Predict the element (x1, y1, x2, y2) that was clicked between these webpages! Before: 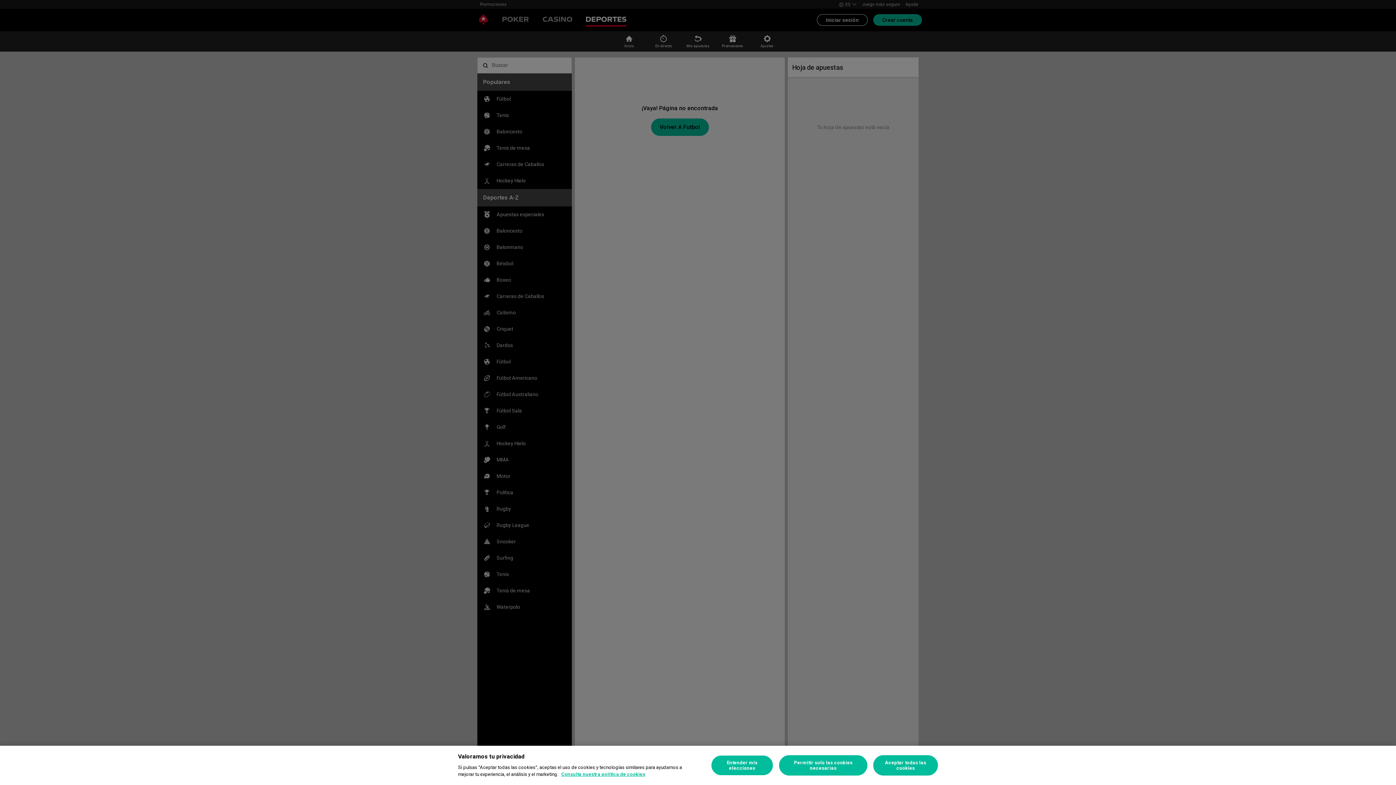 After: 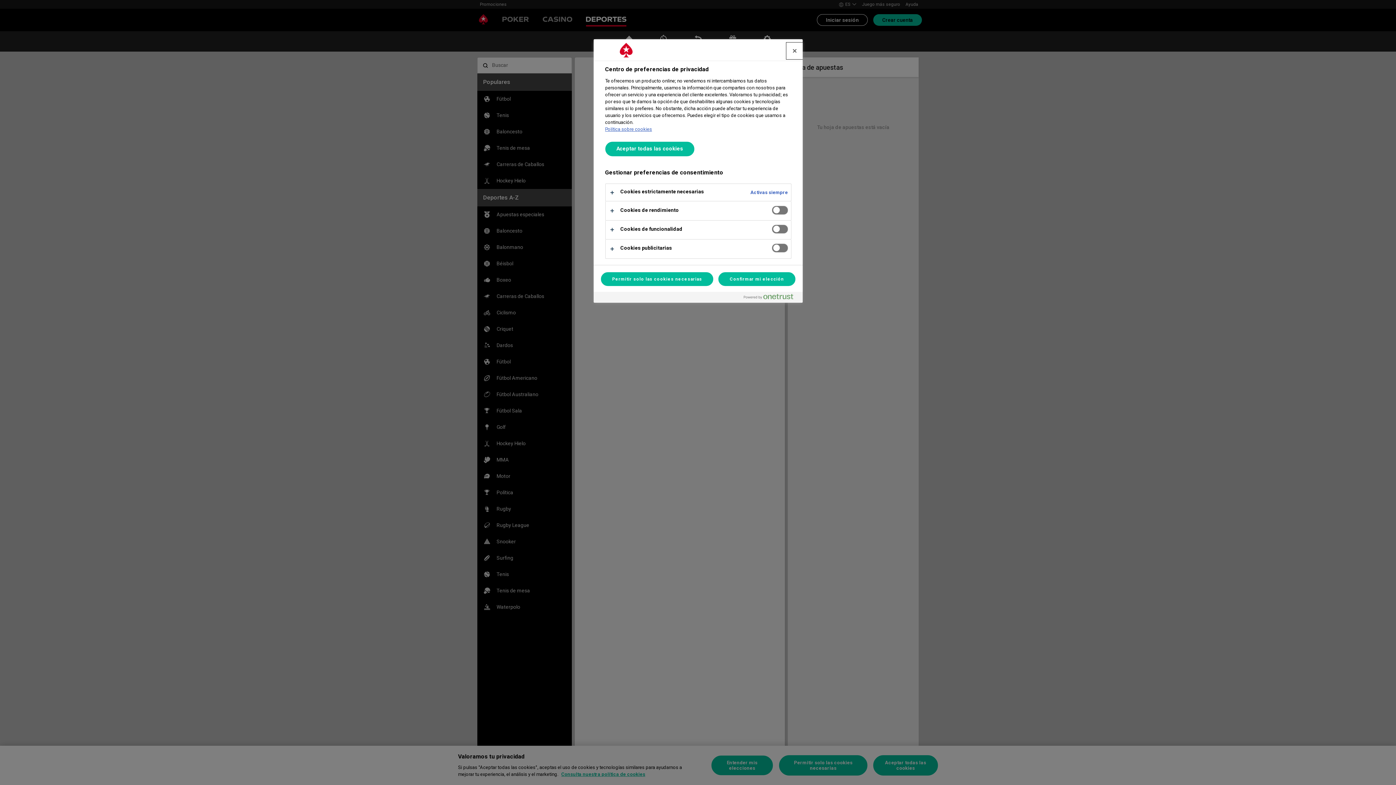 Action: label: Entender mis elecciones bbox: (711, 755, 773, 776)